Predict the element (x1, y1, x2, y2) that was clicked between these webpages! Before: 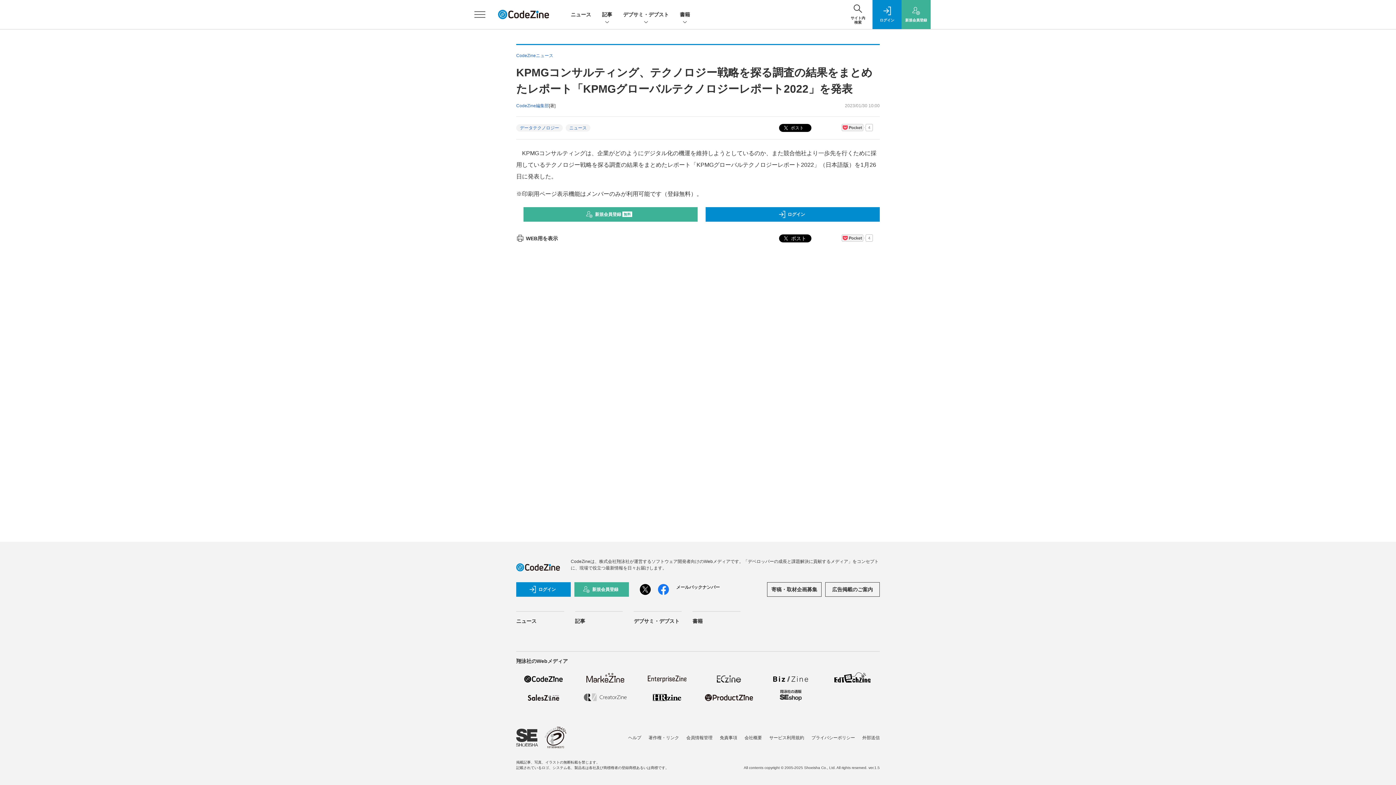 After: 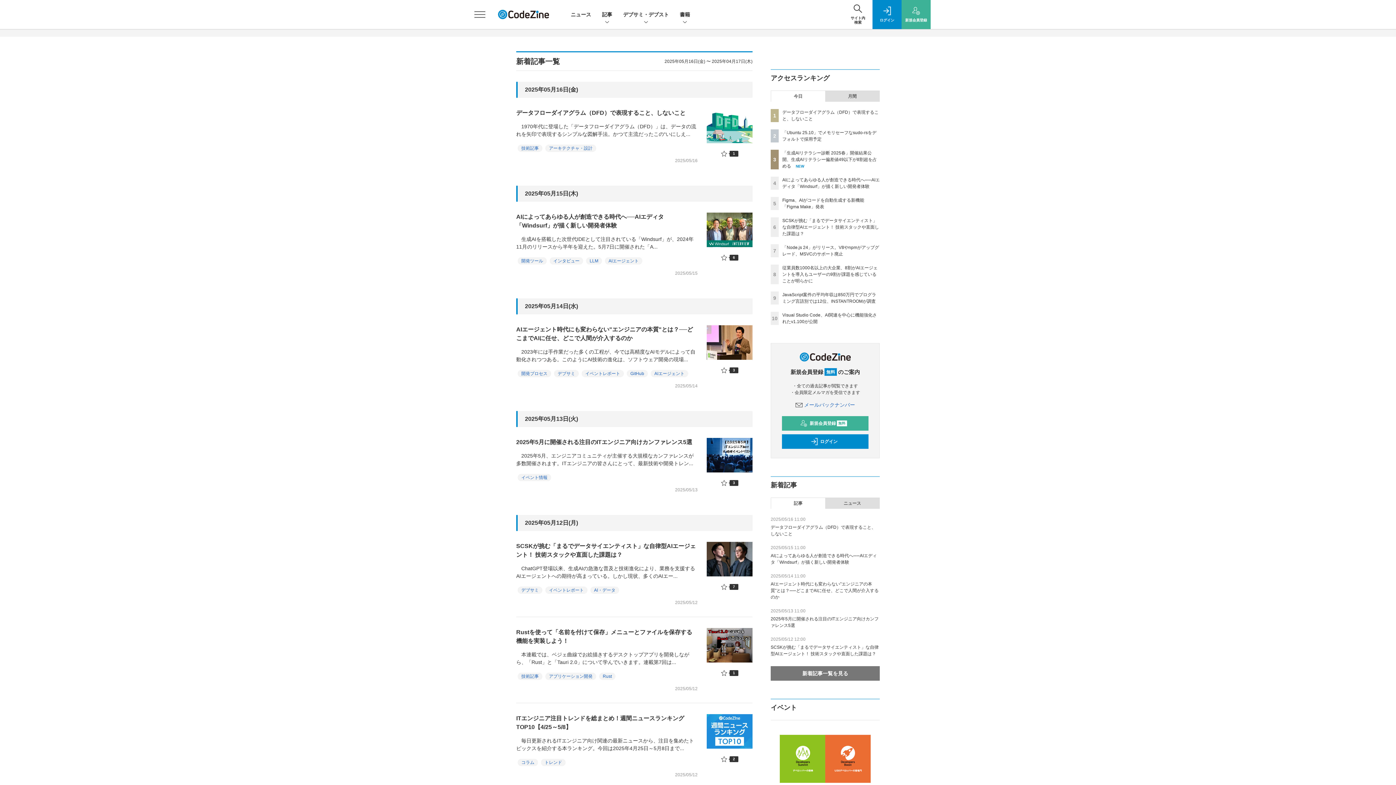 Action: bbox: (575, 618, 585, 624) label: 記事